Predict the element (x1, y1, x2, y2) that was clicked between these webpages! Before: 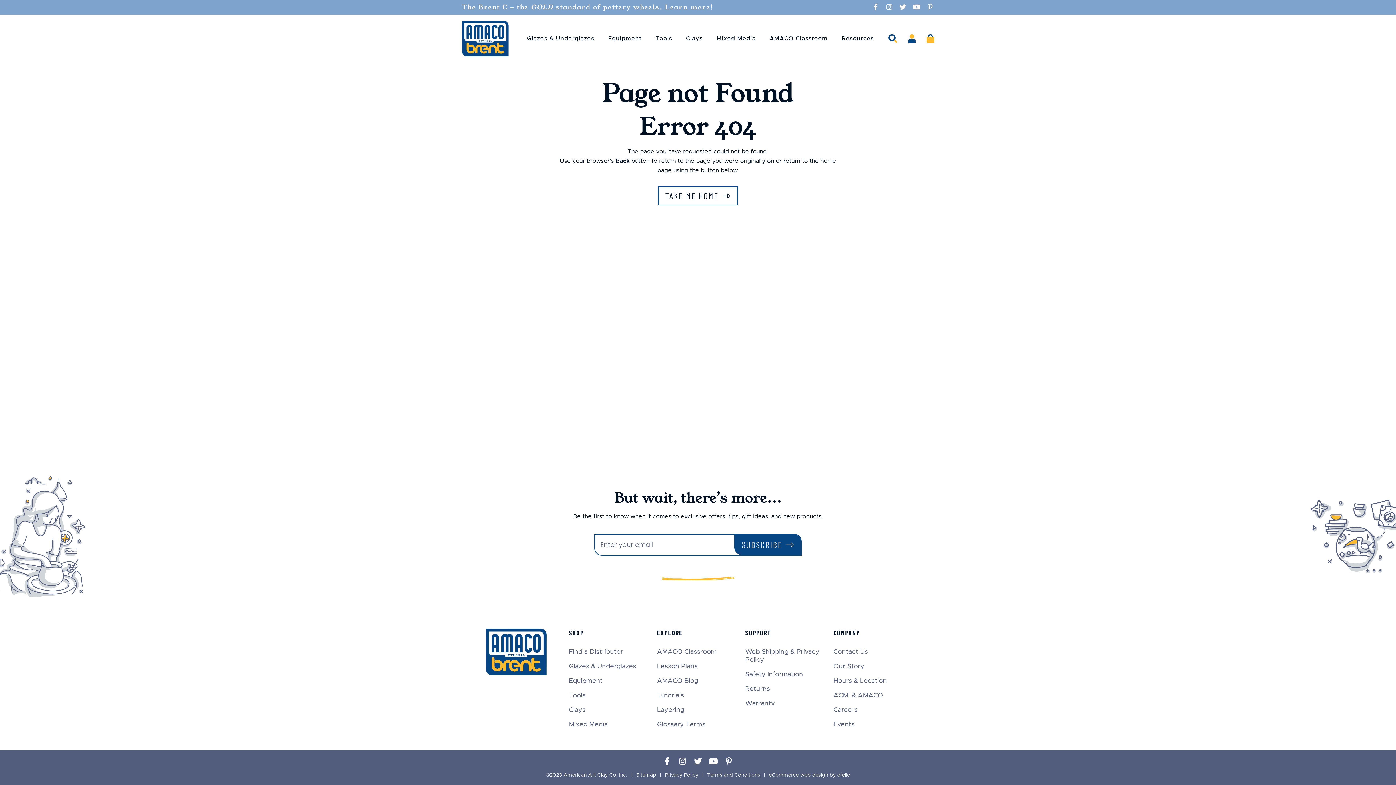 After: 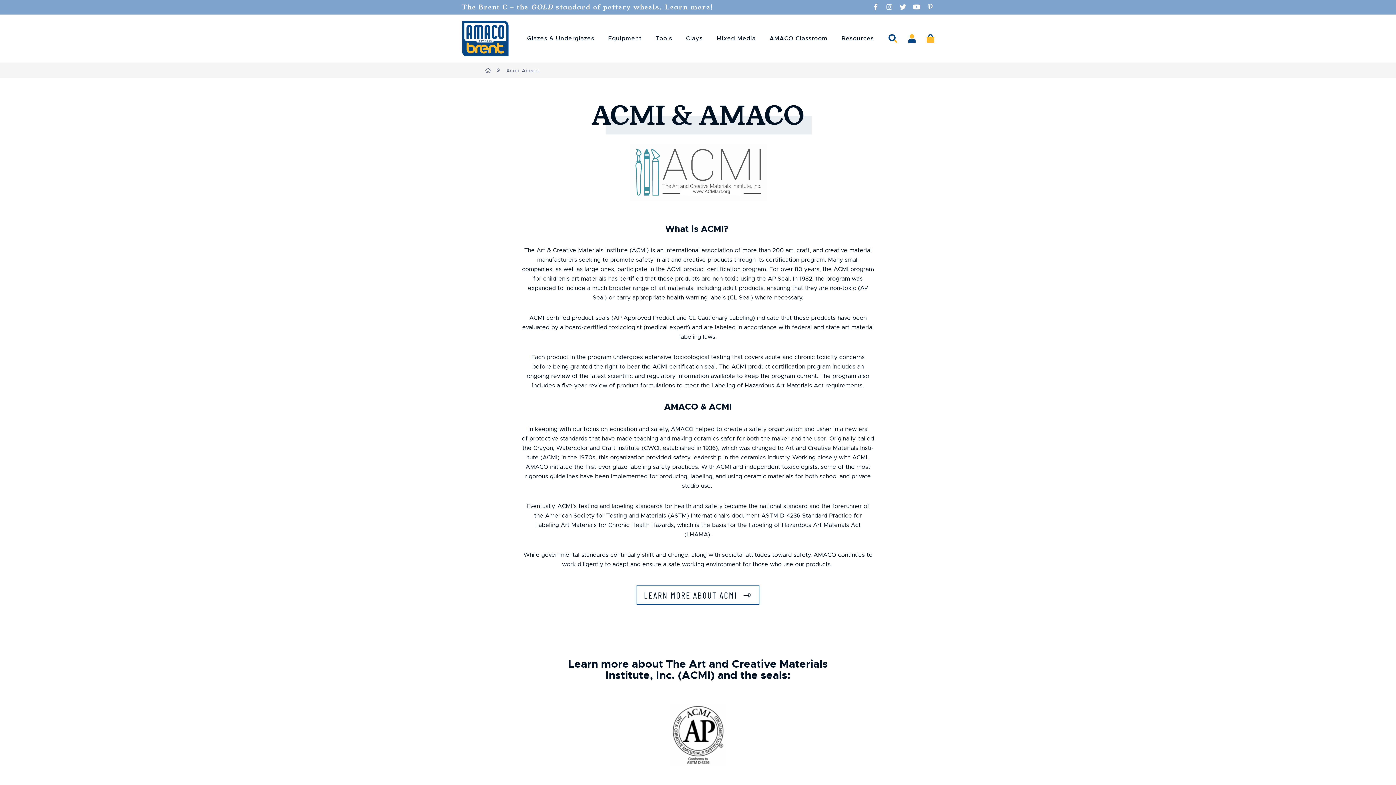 Action: label: ACMI & AMACO bbox: (833, 691, 910, 703)